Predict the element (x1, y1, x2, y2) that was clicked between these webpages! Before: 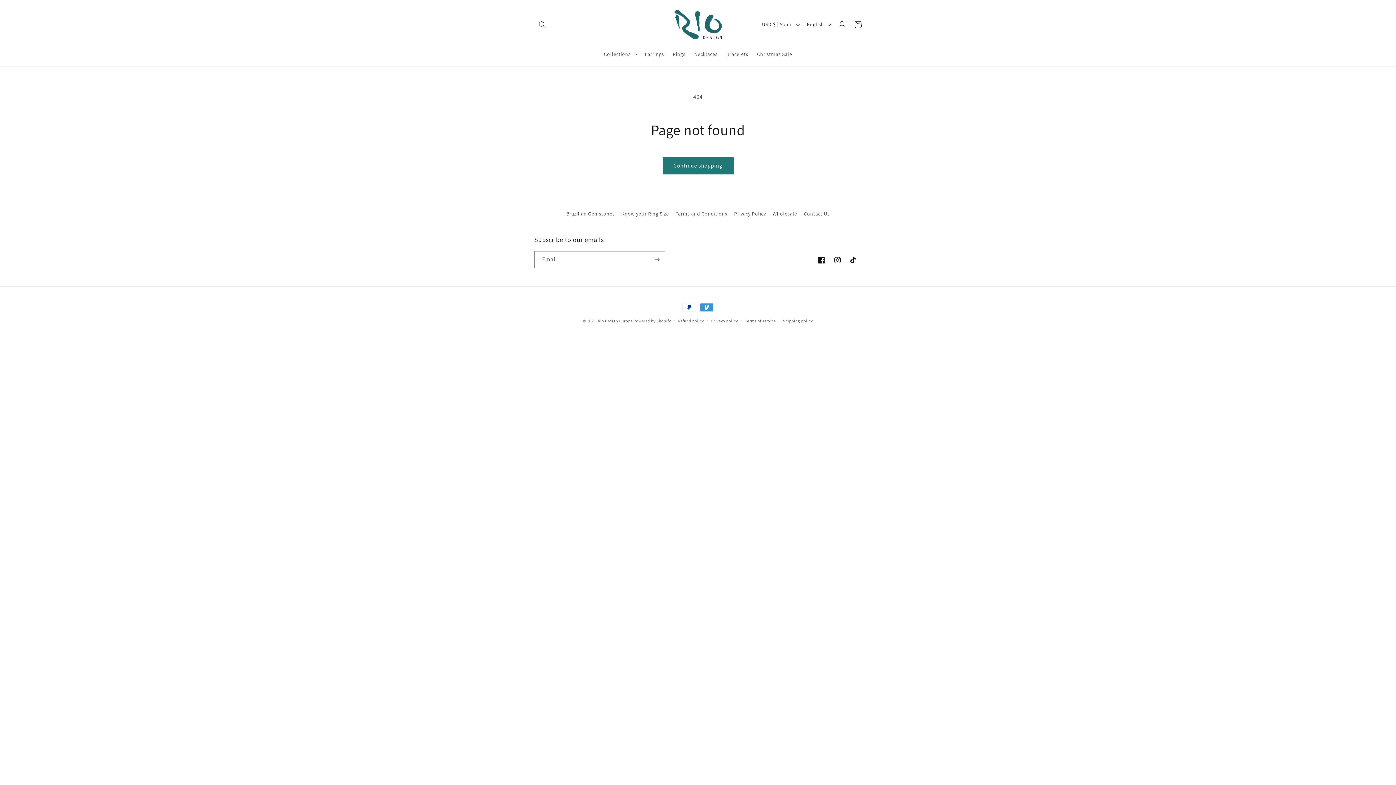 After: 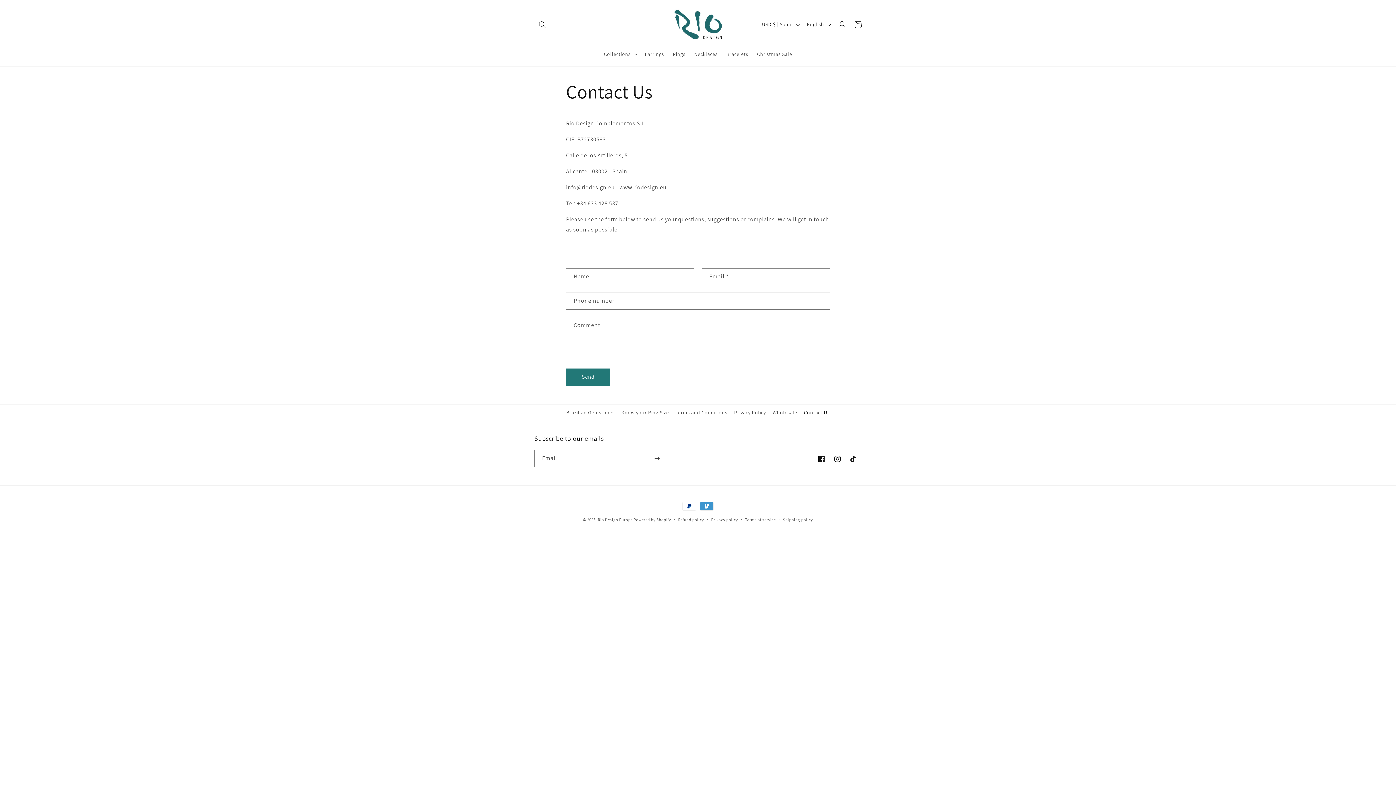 Action: bbox: (804, 207, 829, 220) label: Contact Us